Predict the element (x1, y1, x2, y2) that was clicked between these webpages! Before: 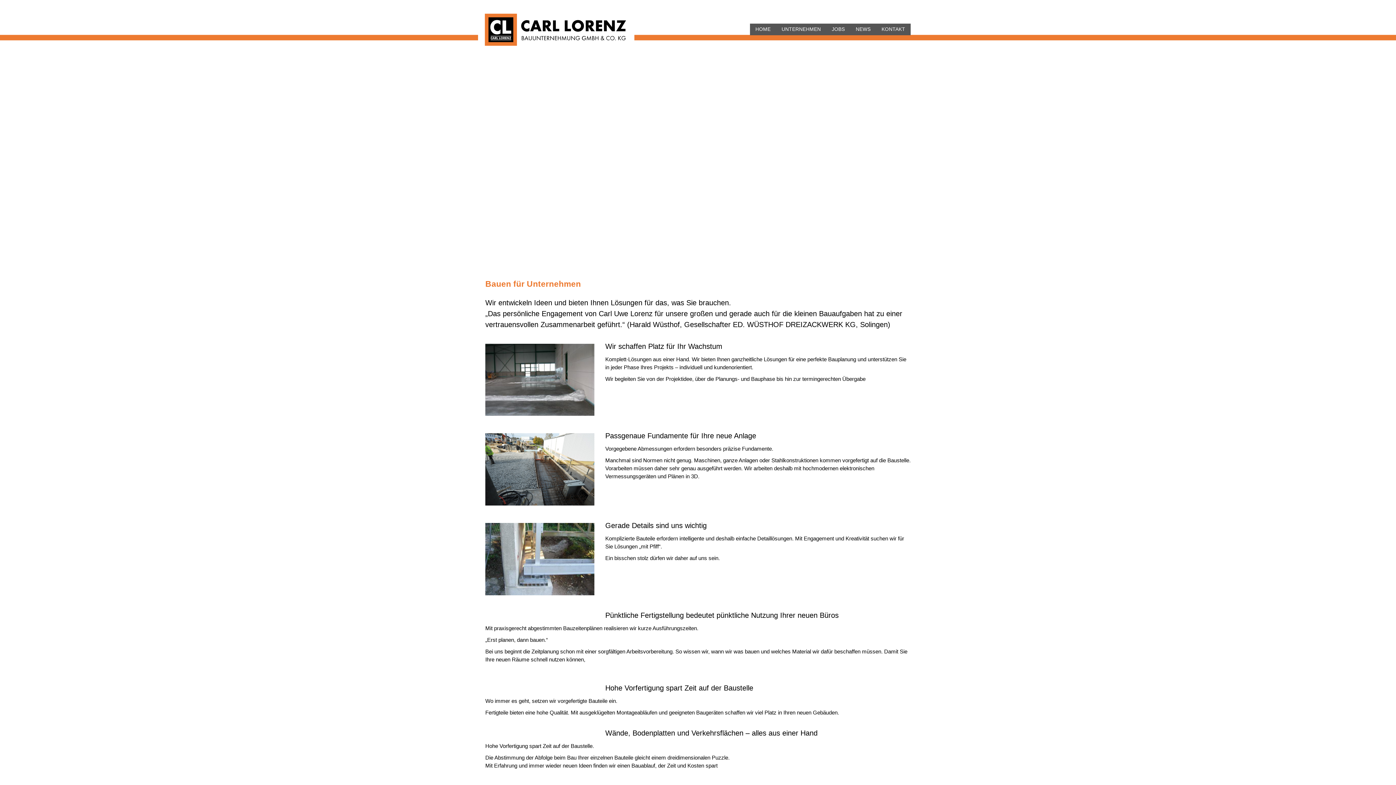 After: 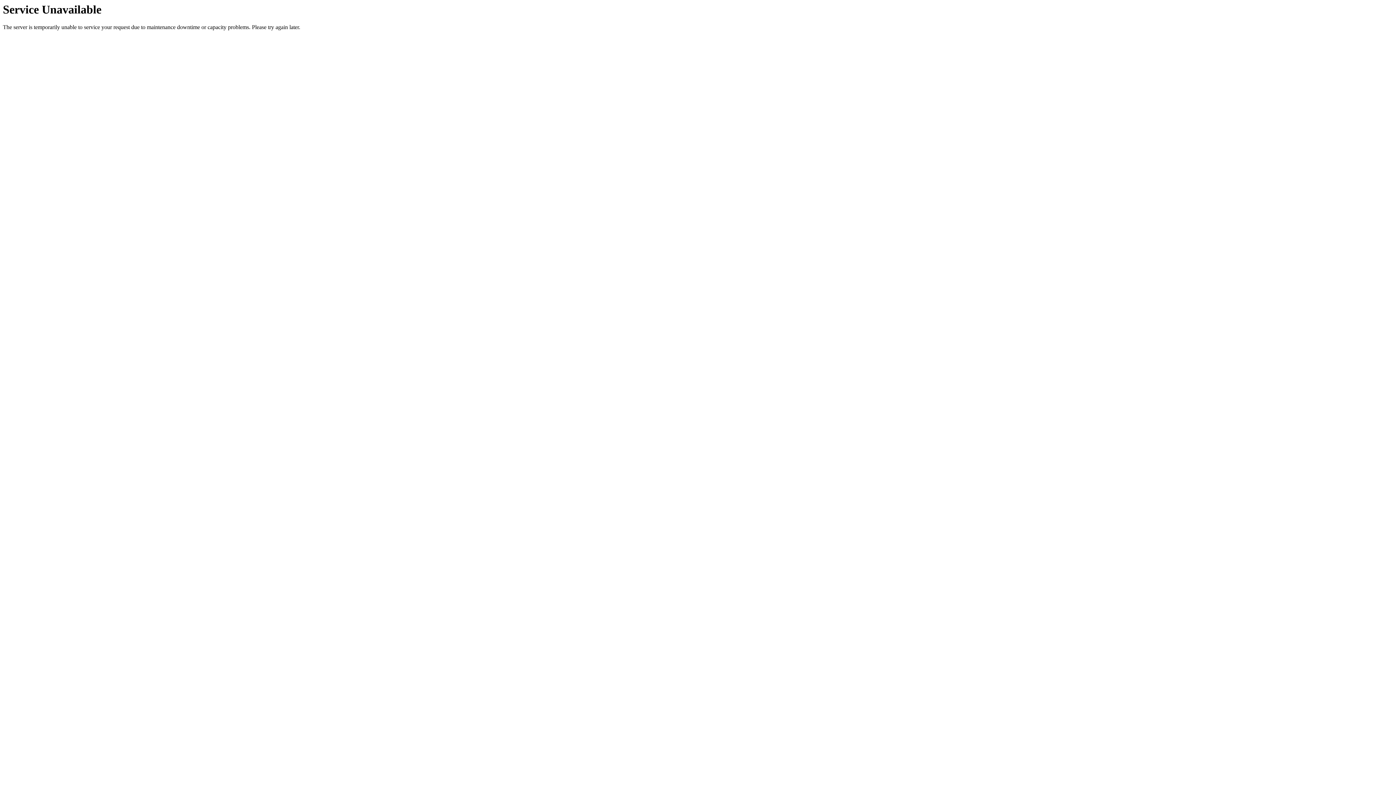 Action: bbox: (876, 23, 910, 35) label: KONTAKT